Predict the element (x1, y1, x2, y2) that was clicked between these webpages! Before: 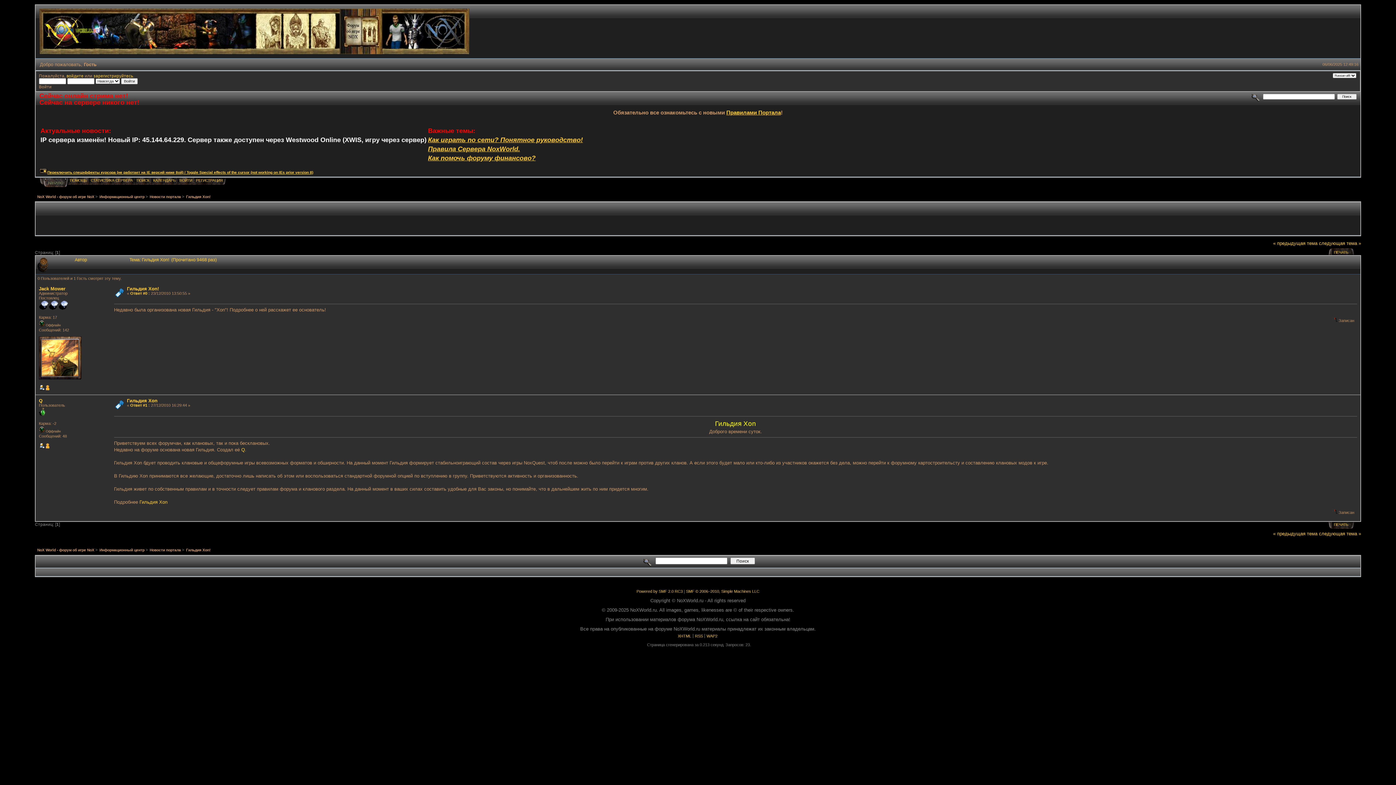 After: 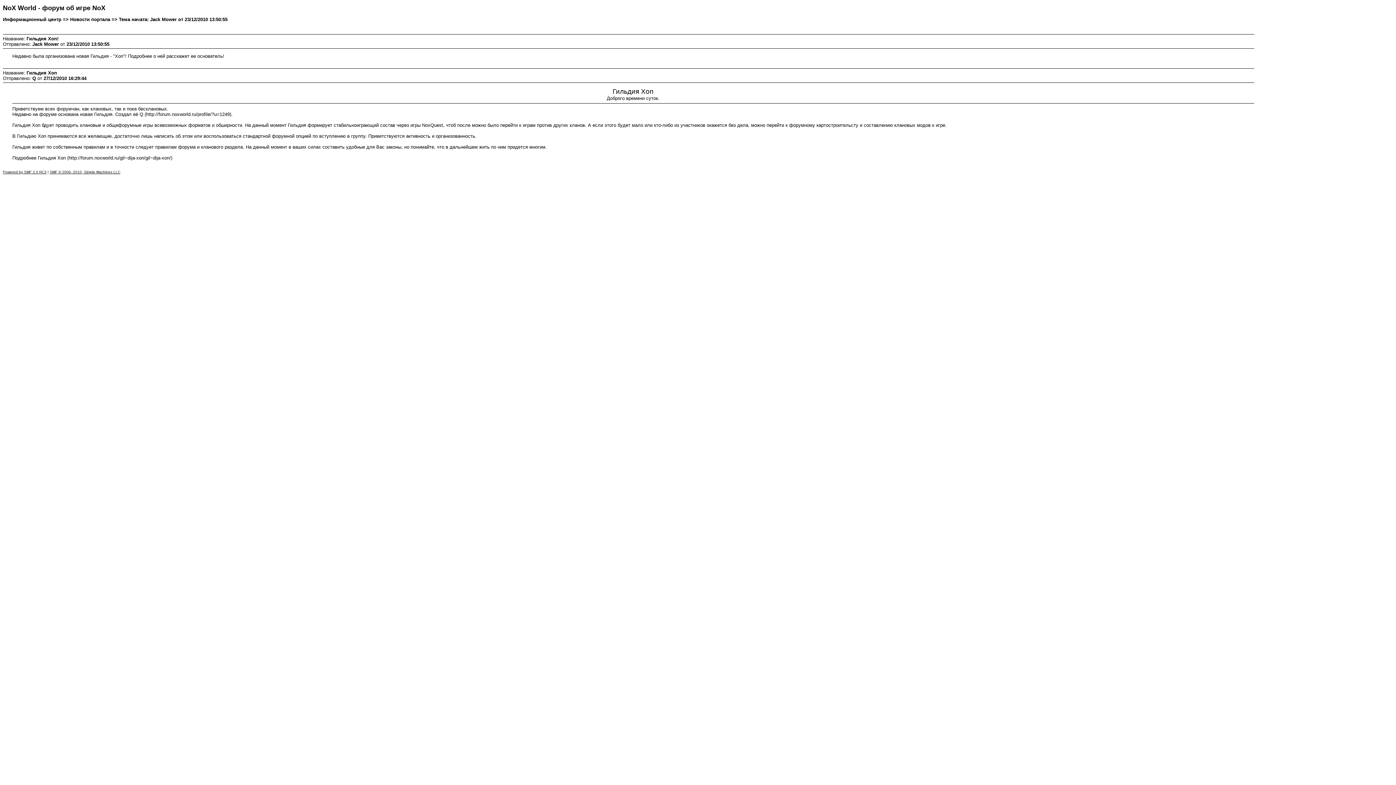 Action: bbox: (1332, 248, 1354, 255) label: ПЕЧАТЬ